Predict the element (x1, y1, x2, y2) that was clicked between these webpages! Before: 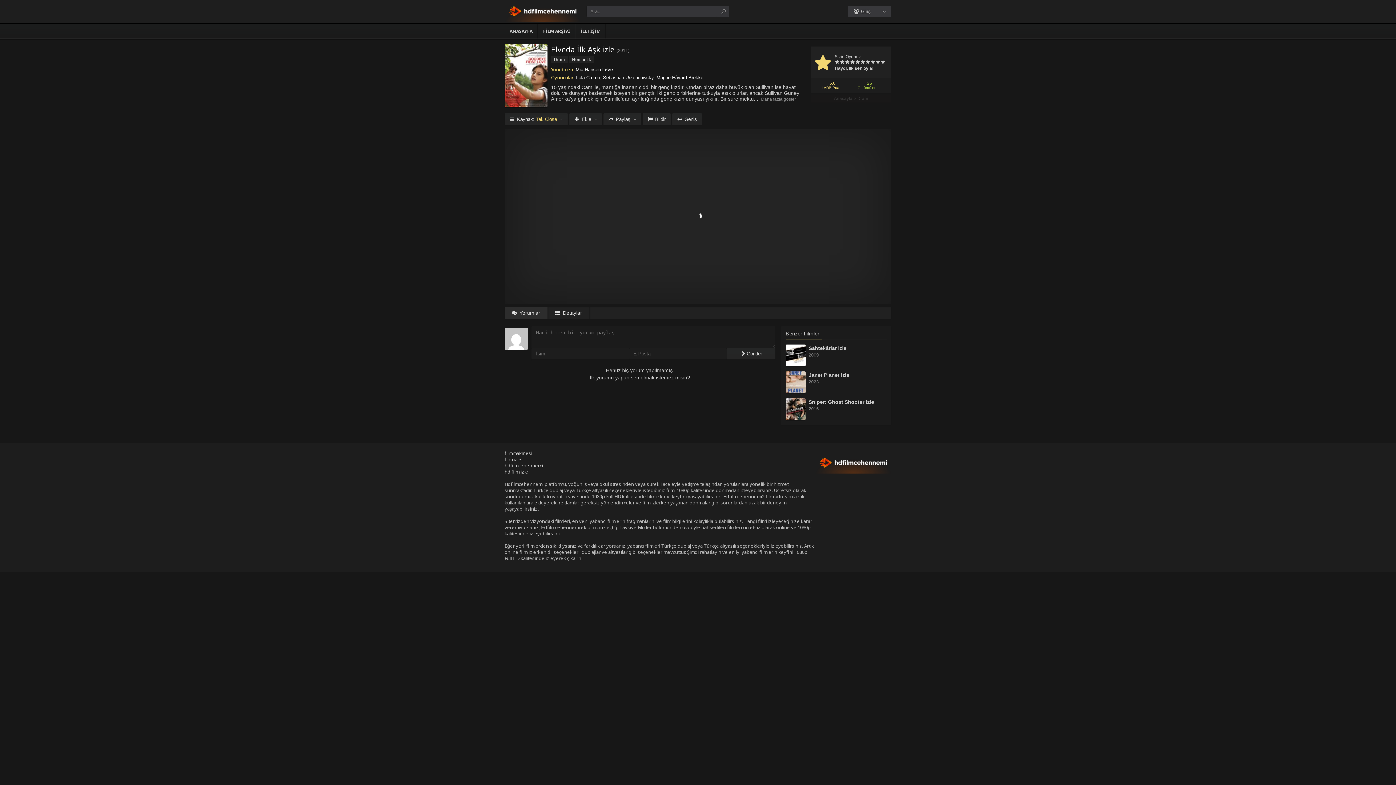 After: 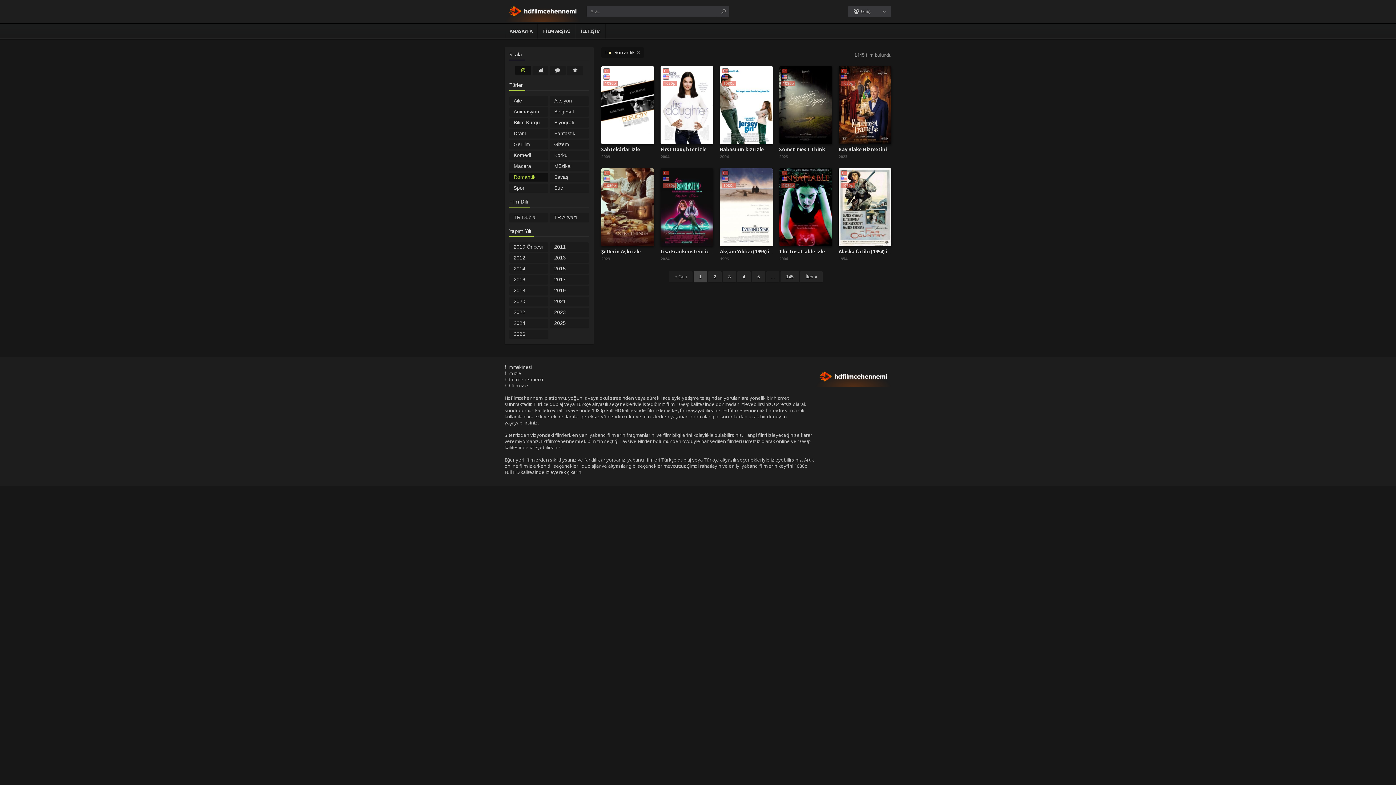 Action: bbox: (569, 56, 594, 62) label: Romantik